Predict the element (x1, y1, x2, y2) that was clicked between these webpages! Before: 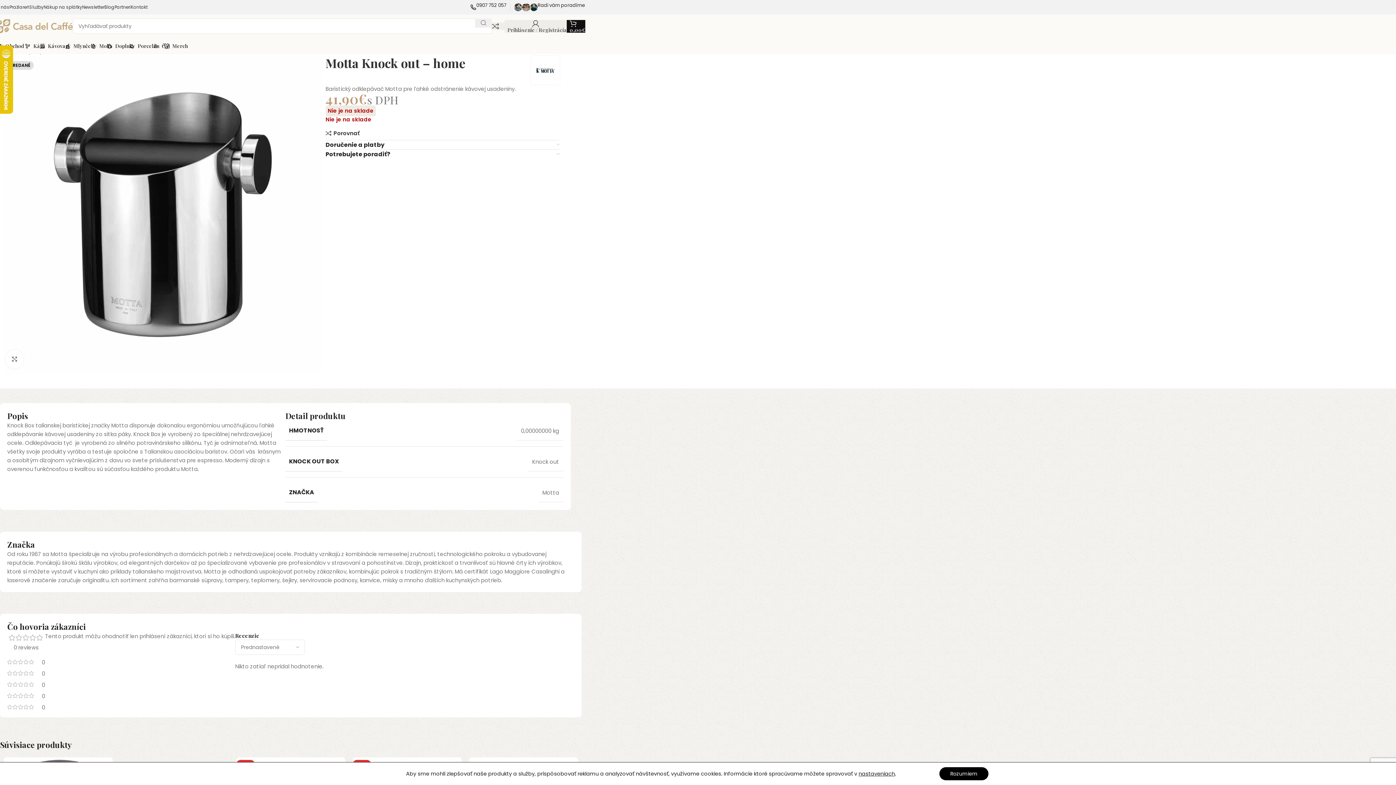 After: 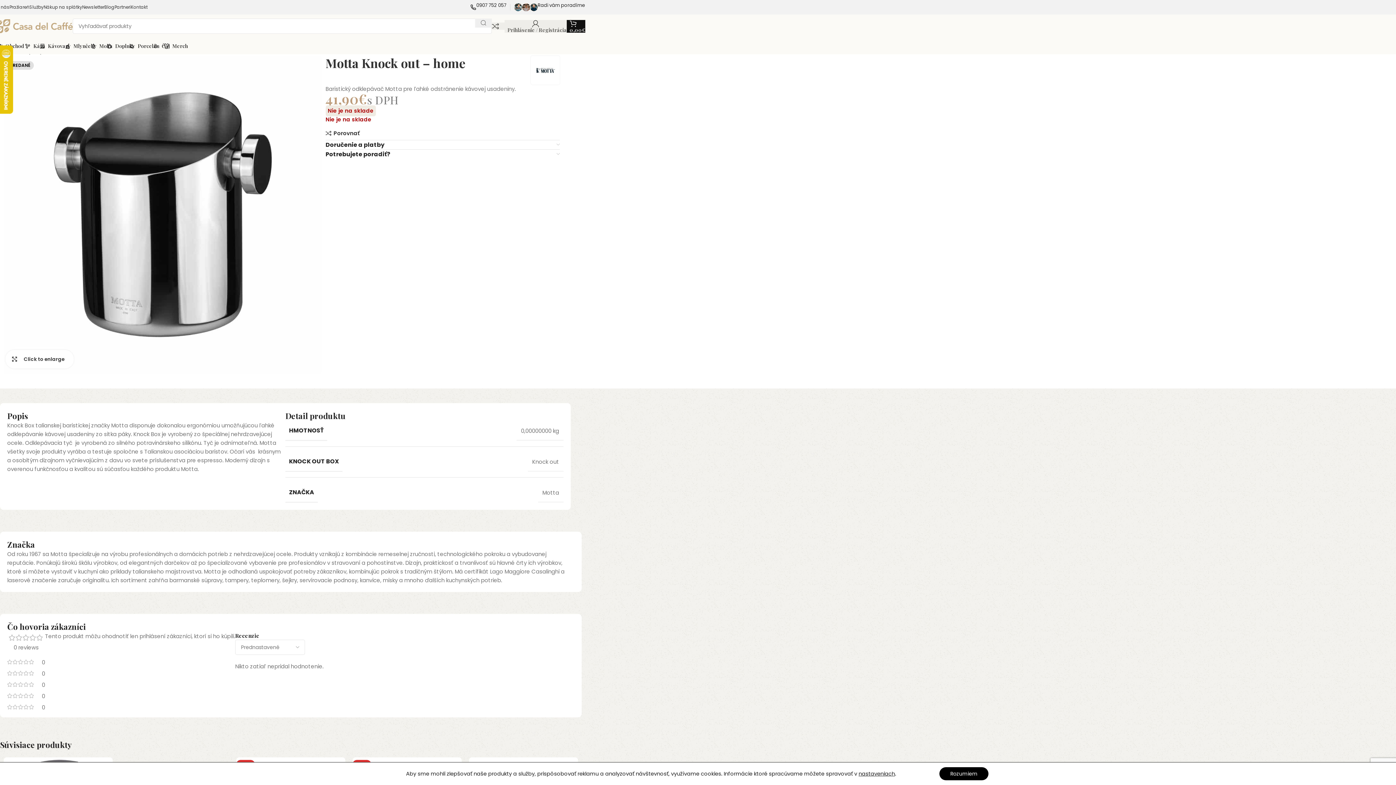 Action: label: Click to enlarge bbox: (5, 350, 23, 368)